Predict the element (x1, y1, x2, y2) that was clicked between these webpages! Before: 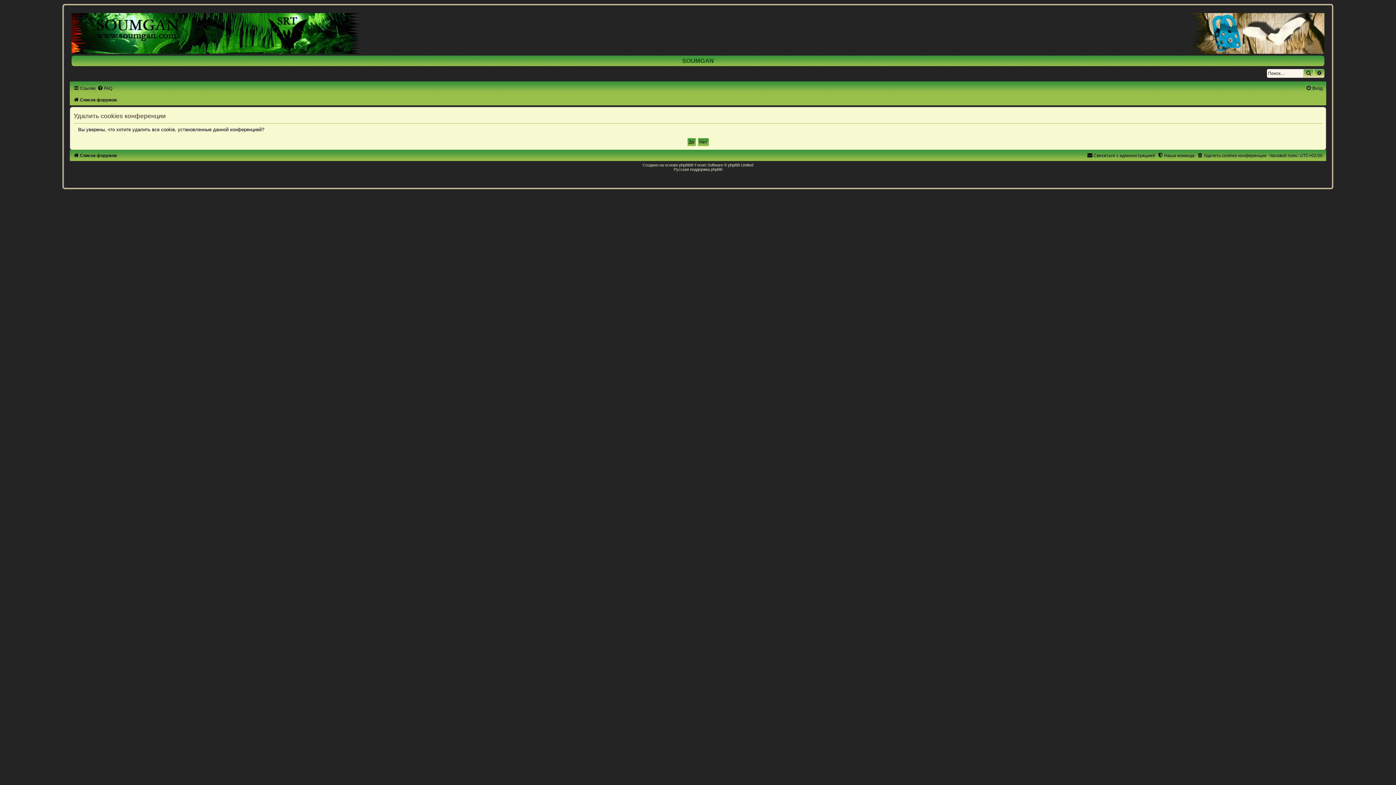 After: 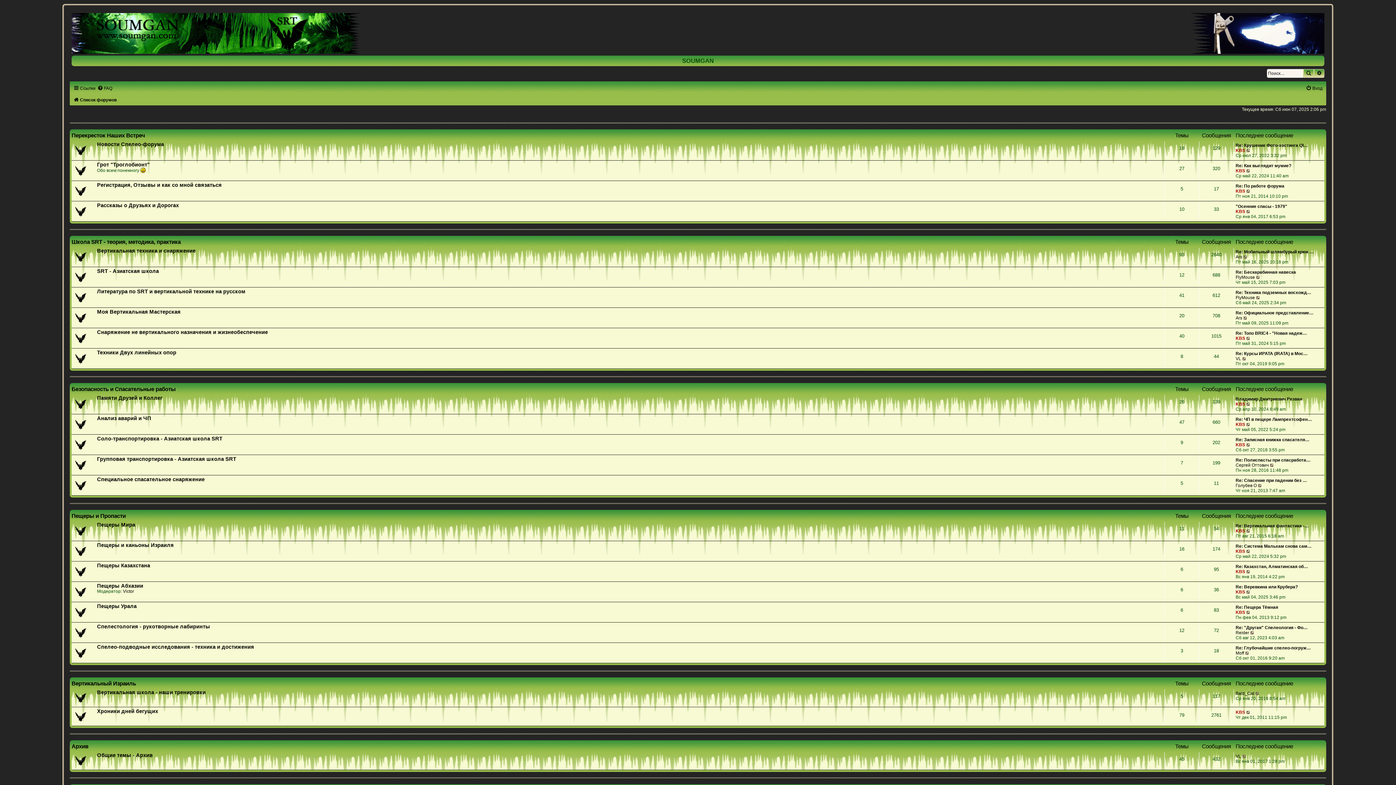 Action: bbox: (73, 97, 116, 102) label: Список форумов